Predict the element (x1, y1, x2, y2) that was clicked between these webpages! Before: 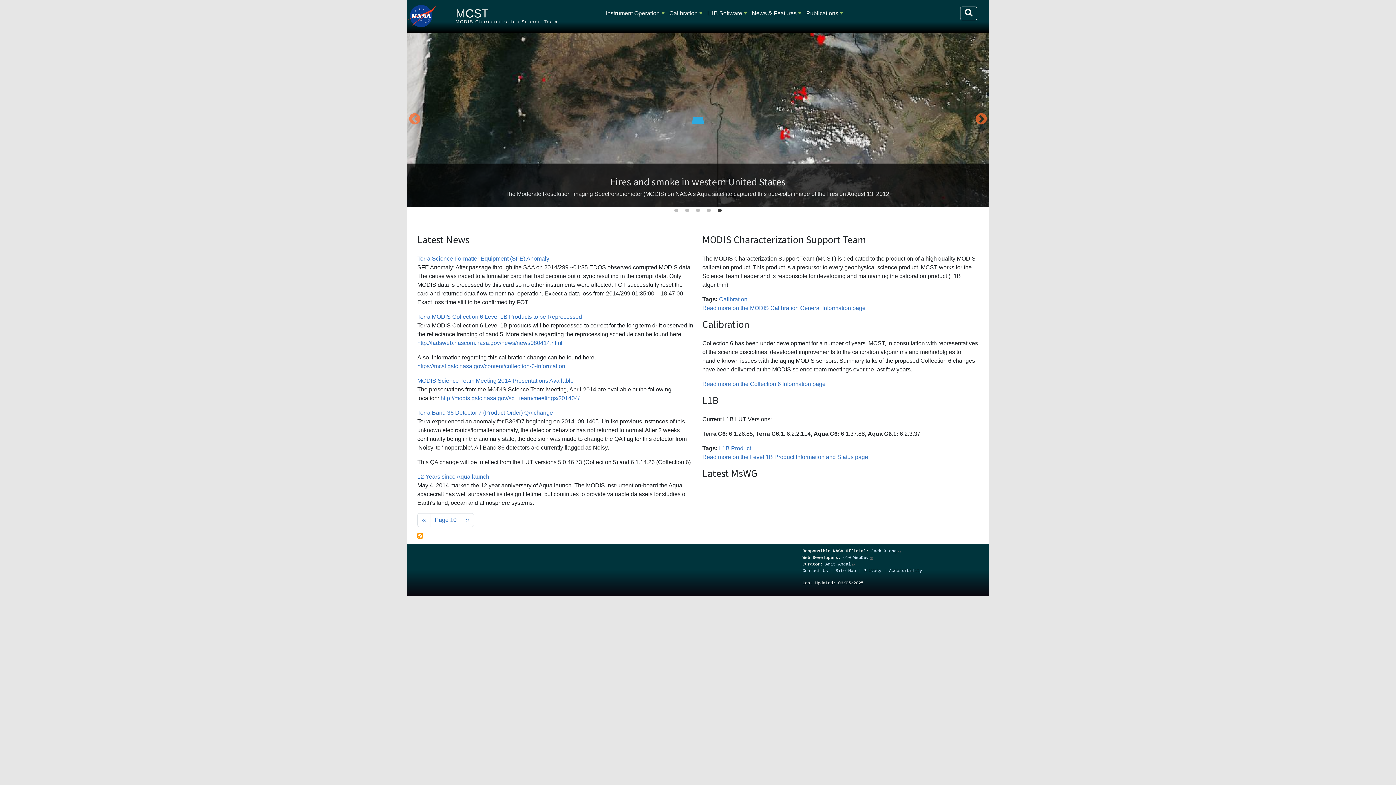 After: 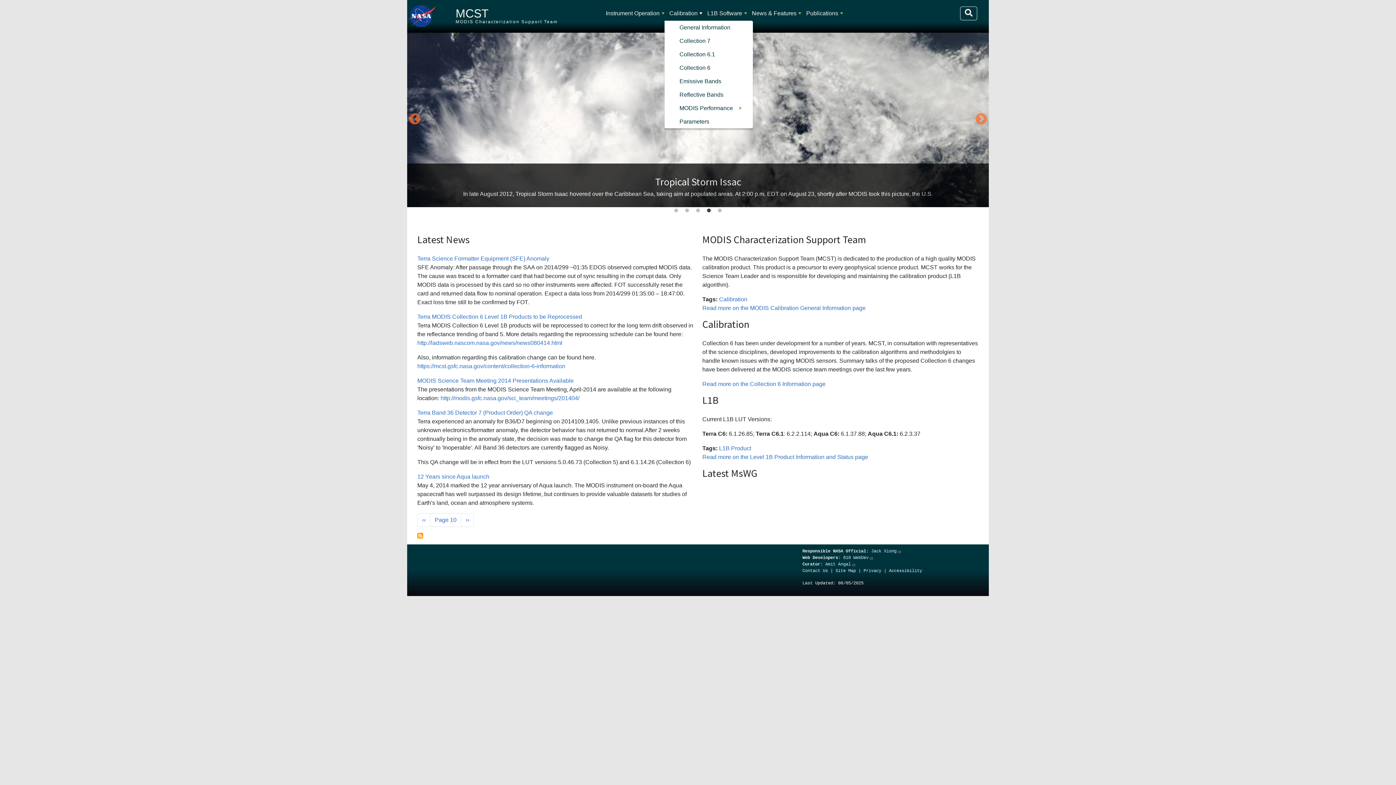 Action: label: Calibration bbox: (666, 6, 700, 20)